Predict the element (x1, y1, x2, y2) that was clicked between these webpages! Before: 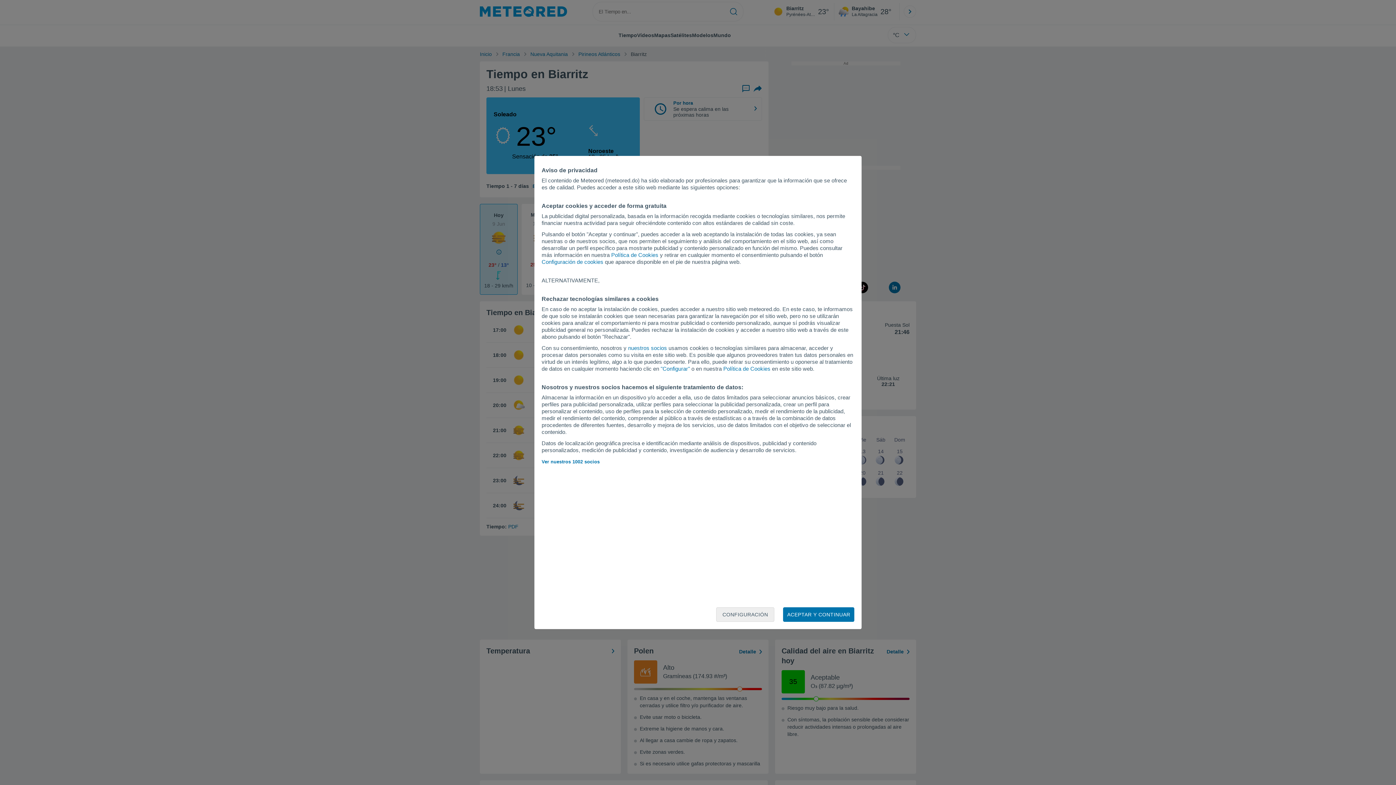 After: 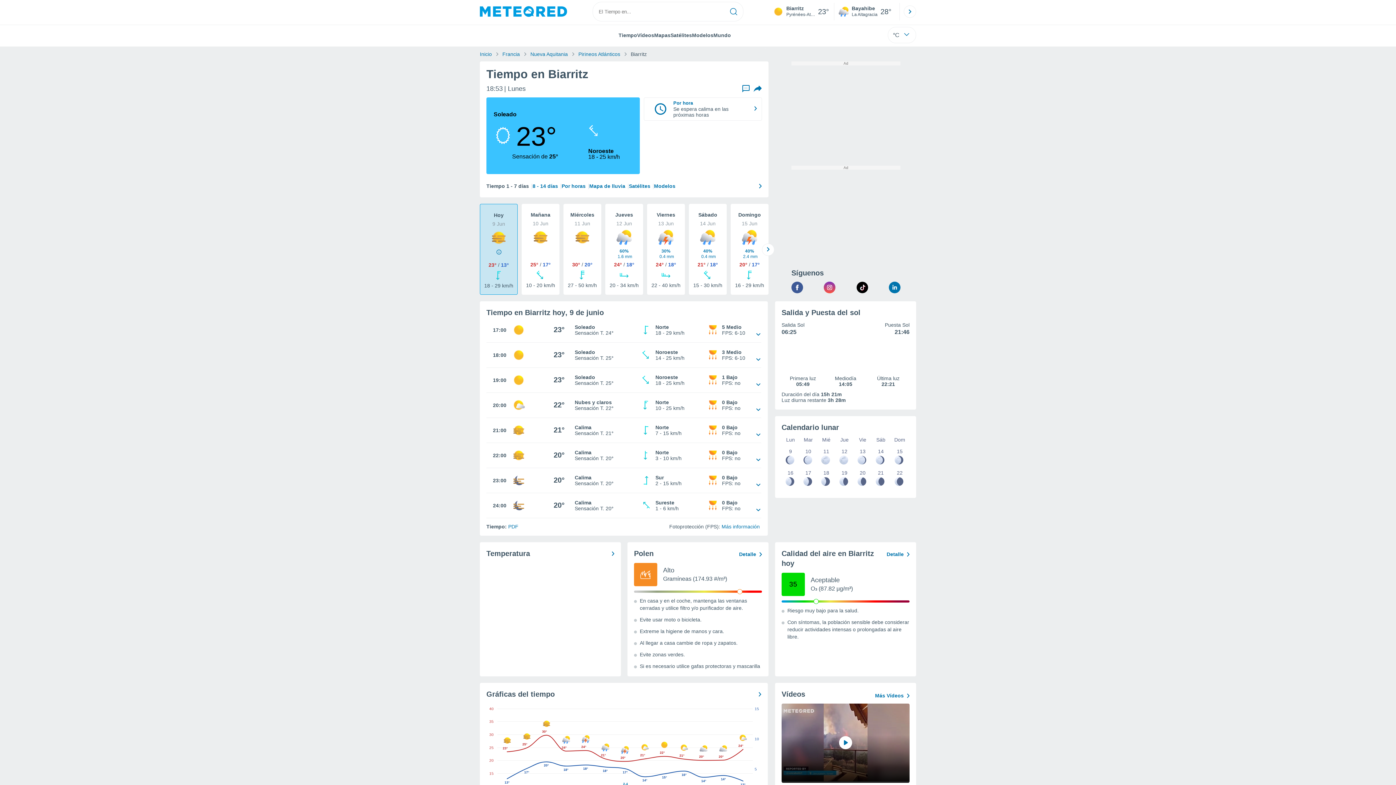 Action: label: ACEPTAR Y CONTINUAR bbox: (783, 607, 854, 622)